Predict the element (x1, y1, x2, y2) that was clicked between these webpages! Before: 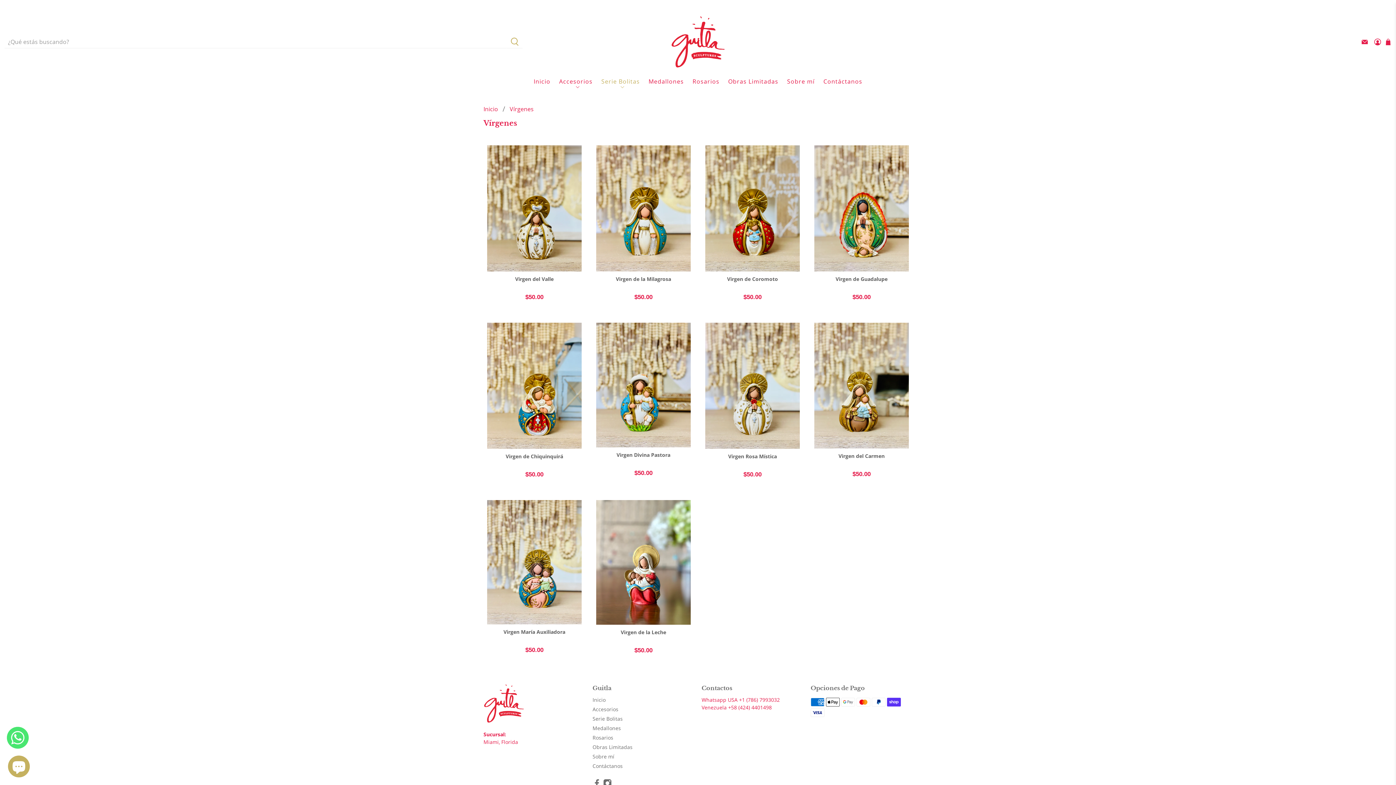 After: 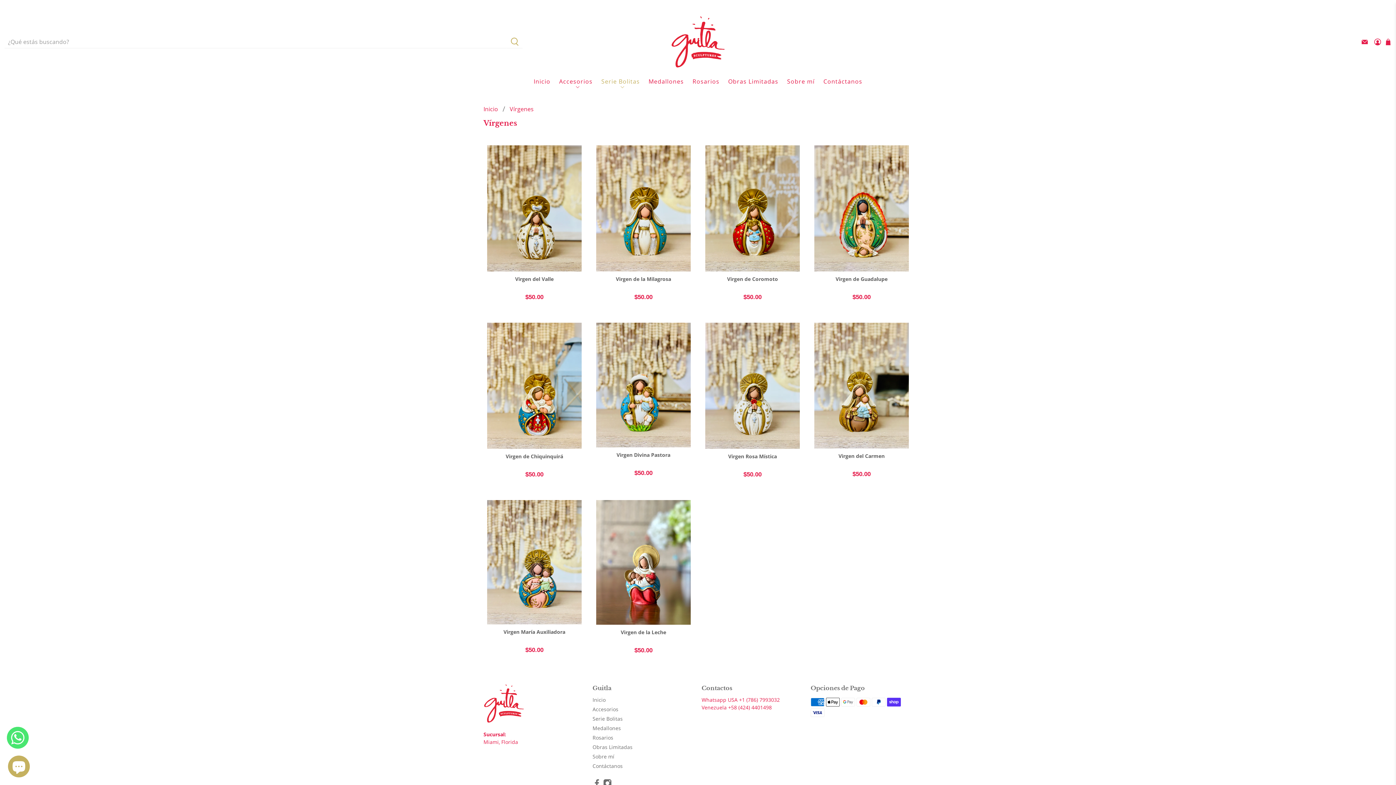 Action: bbox: (1360, 36, 1369, 46)